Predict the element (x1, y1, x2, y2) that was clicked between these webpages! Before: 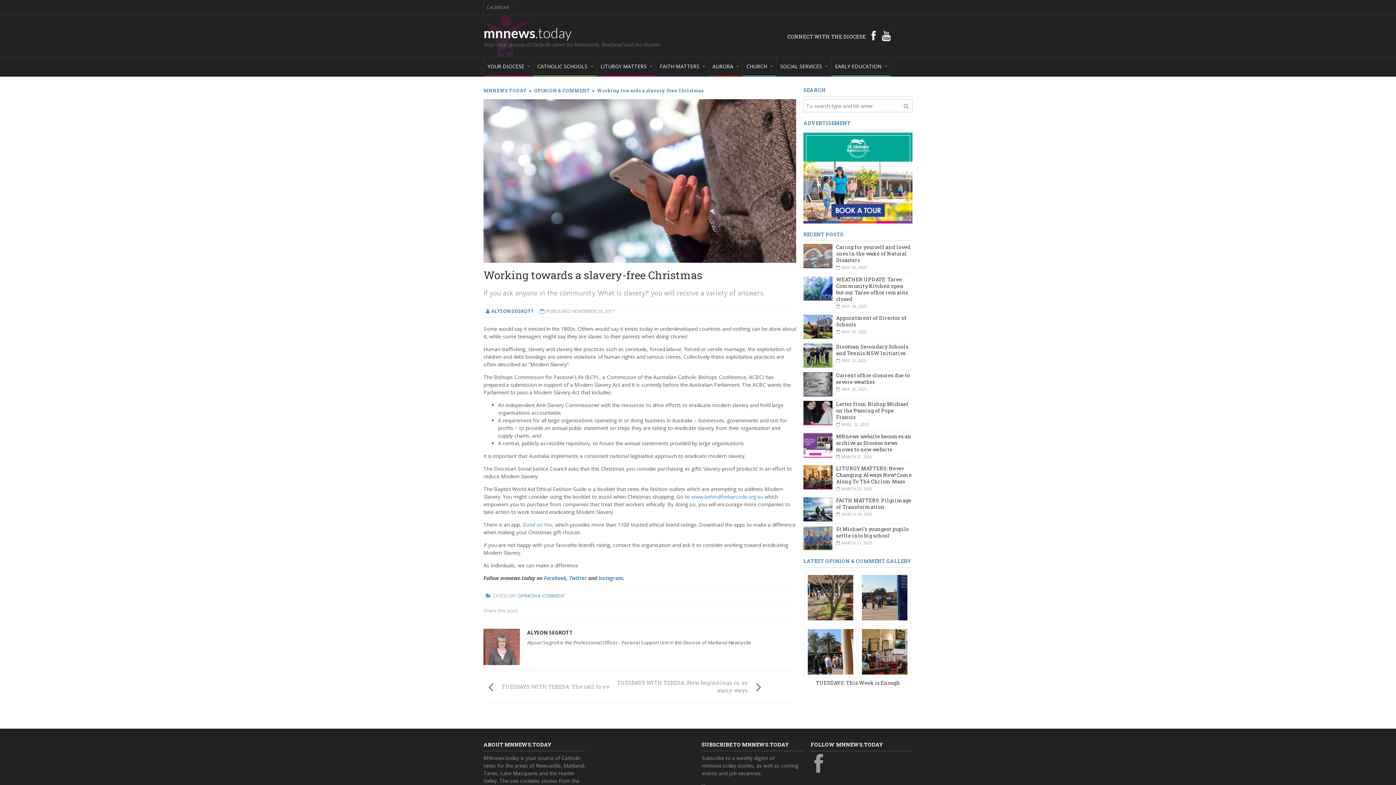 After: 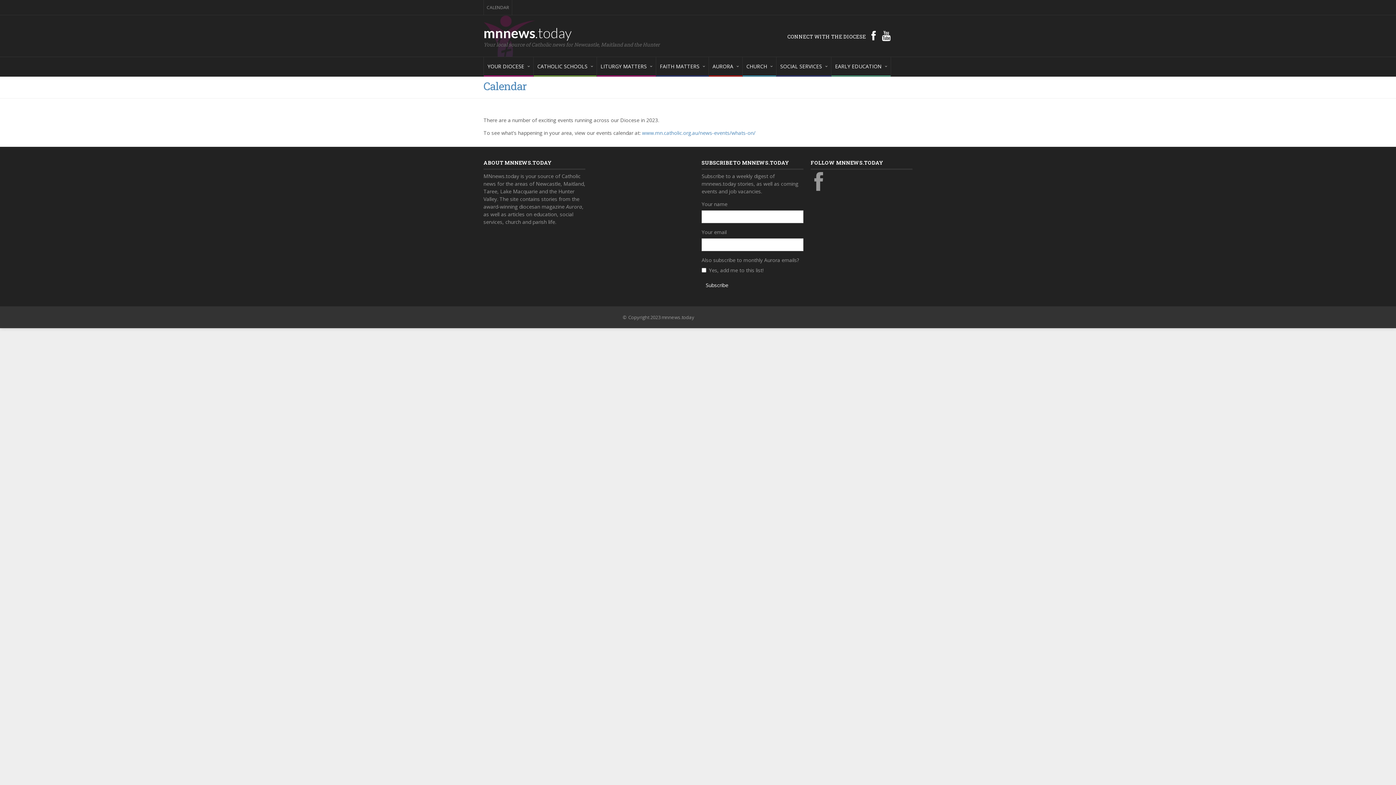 Action: label: CALENDAR bbox: (484, 0, 512, 14)